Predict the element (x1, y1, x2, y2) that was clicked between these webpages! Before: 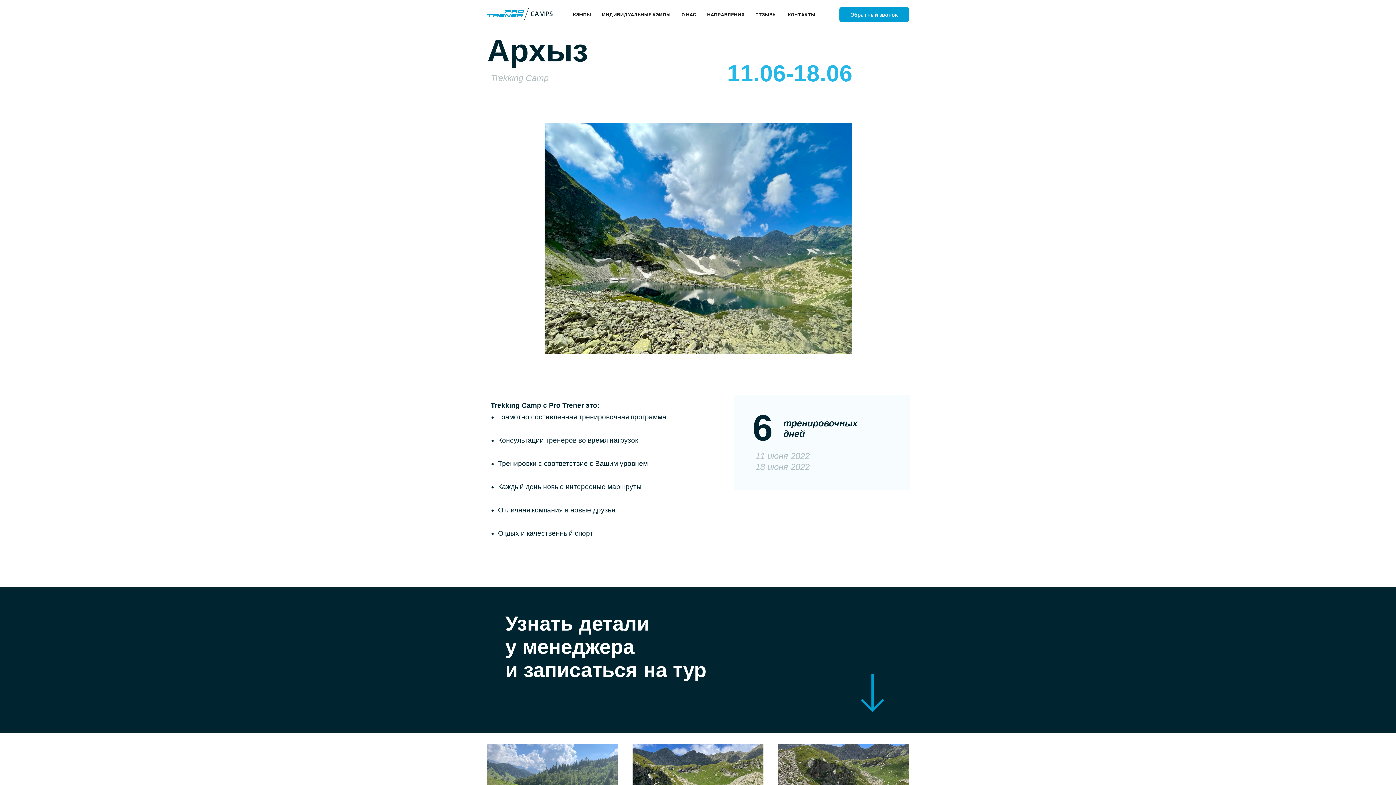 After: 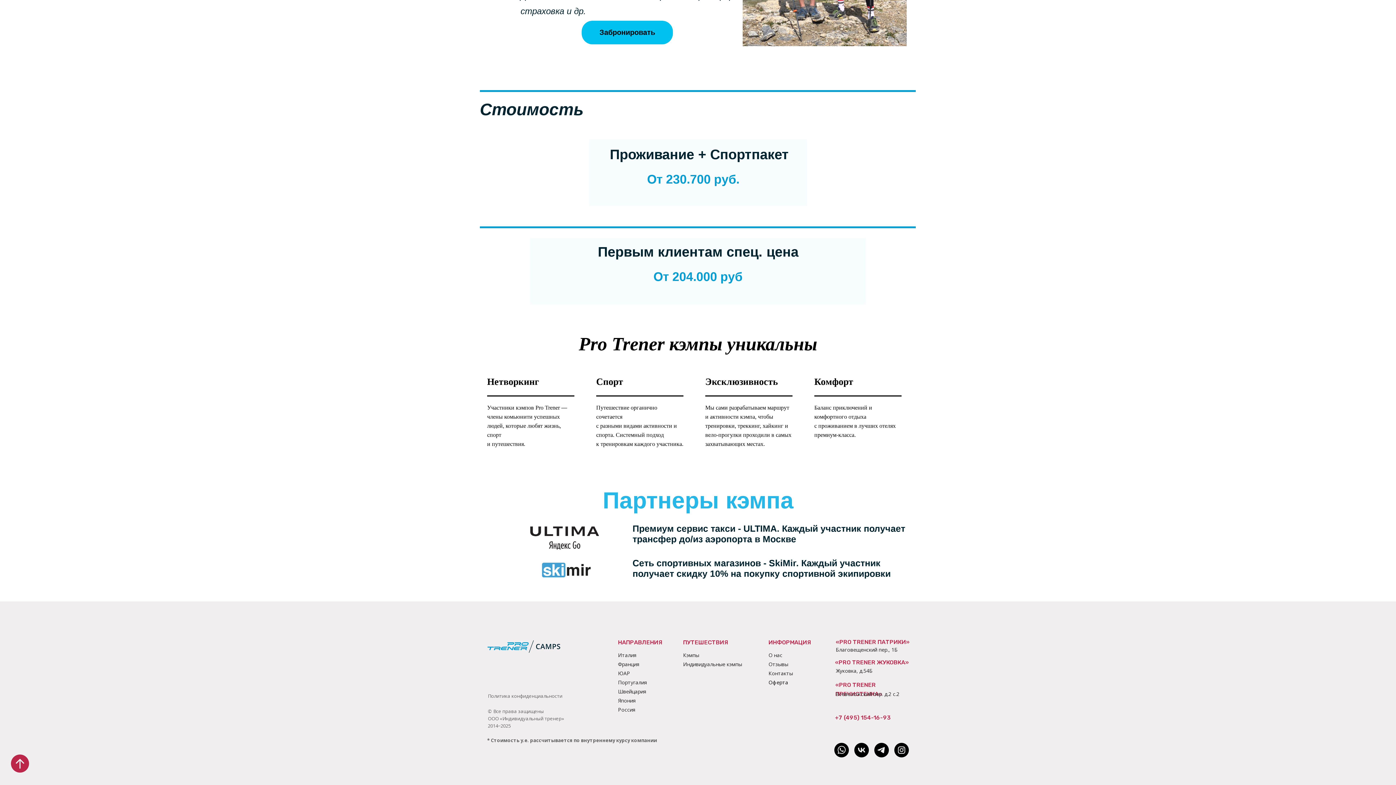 Action: bbox: (861, 674, 884, 712)